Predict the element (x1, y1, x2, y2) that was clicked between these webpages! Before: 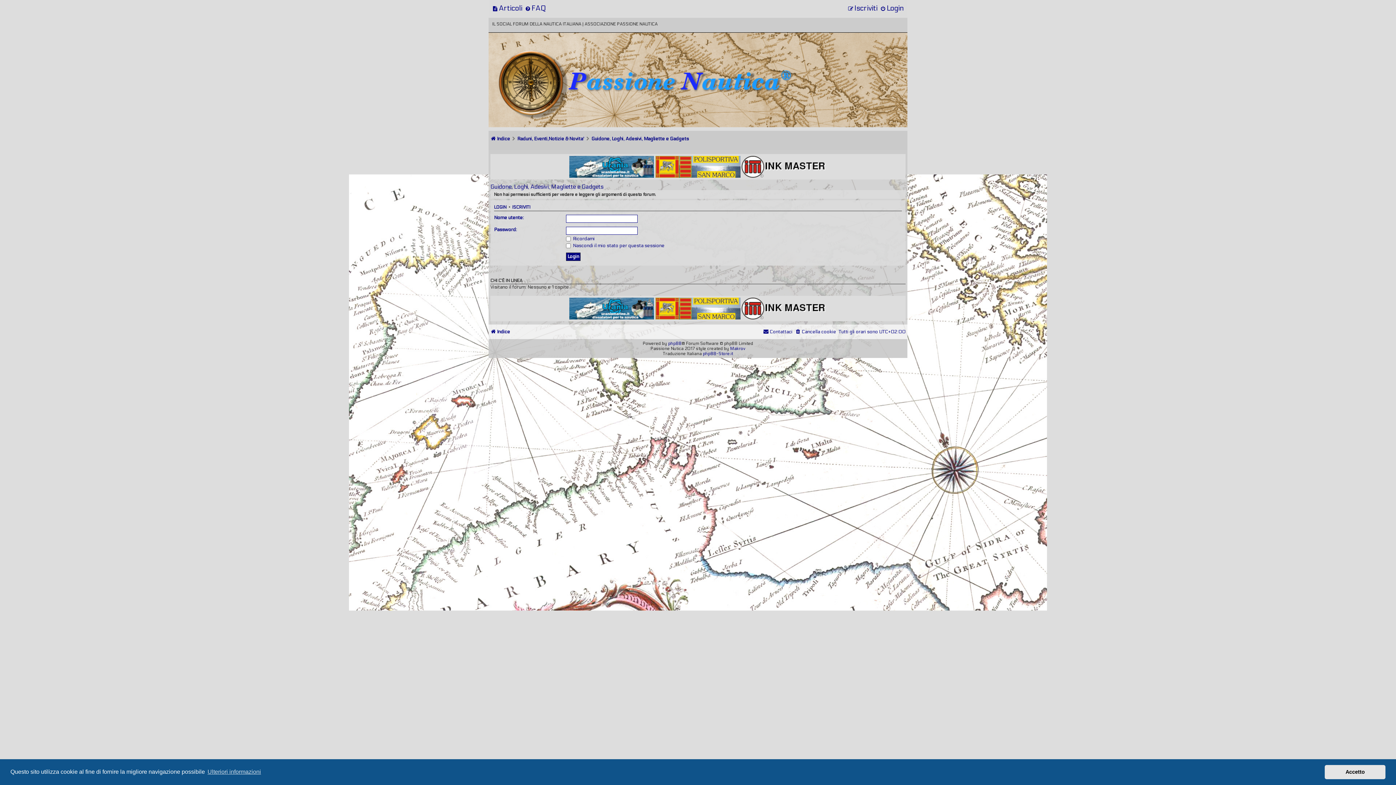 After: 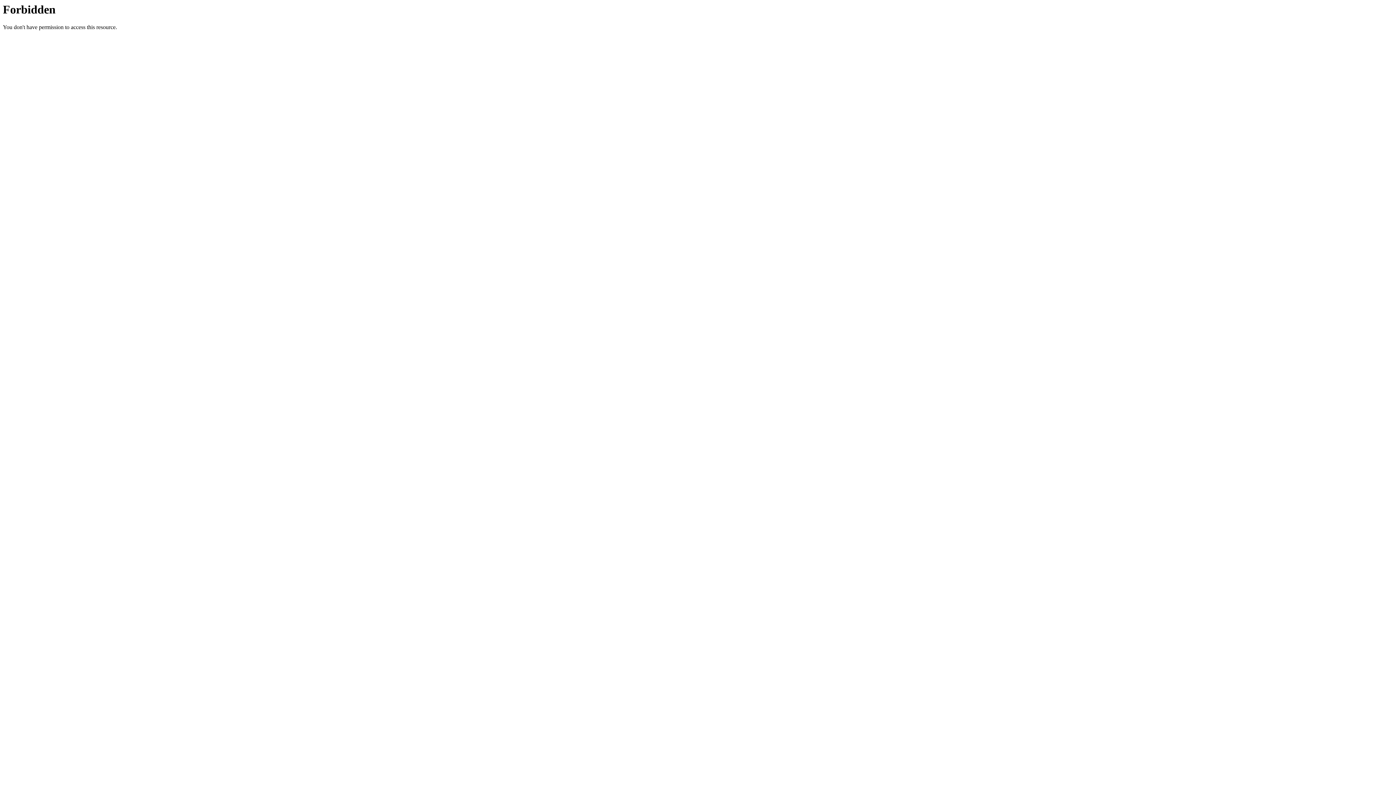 Action: bbox: (703, 351, 733, 356) label: phpBB-Store.it